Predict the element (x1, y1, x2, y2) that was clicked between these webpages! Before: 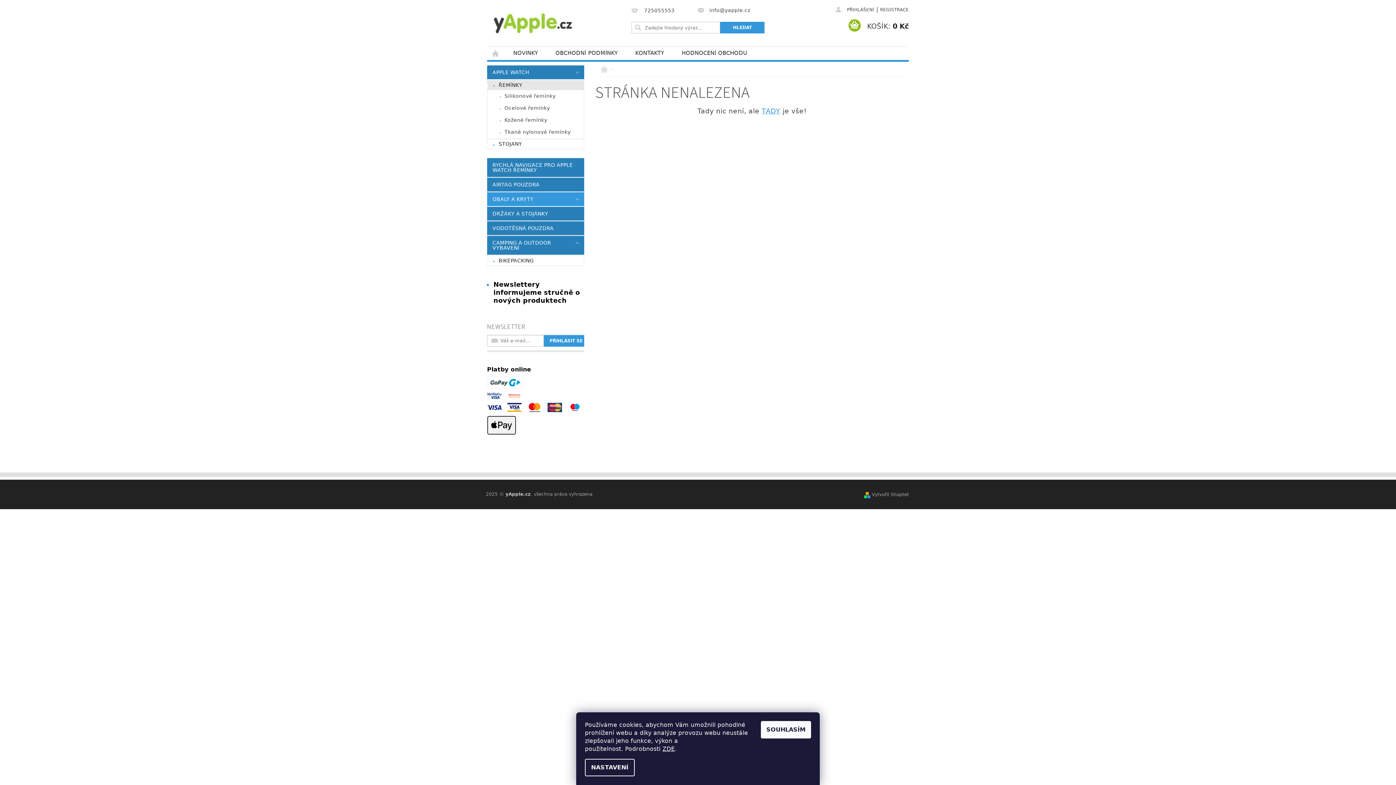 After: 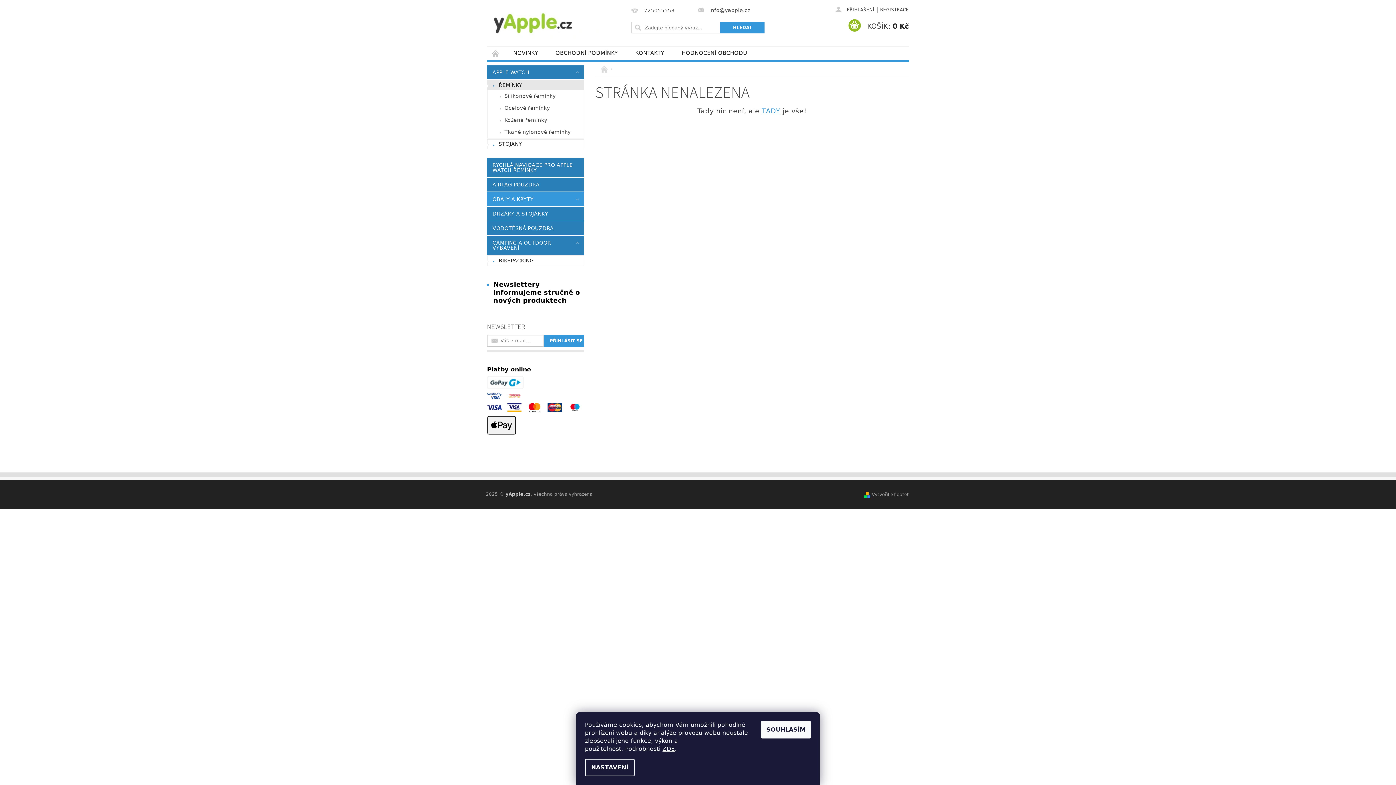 Action: label:   bbox: (600, 66, 609, 73)